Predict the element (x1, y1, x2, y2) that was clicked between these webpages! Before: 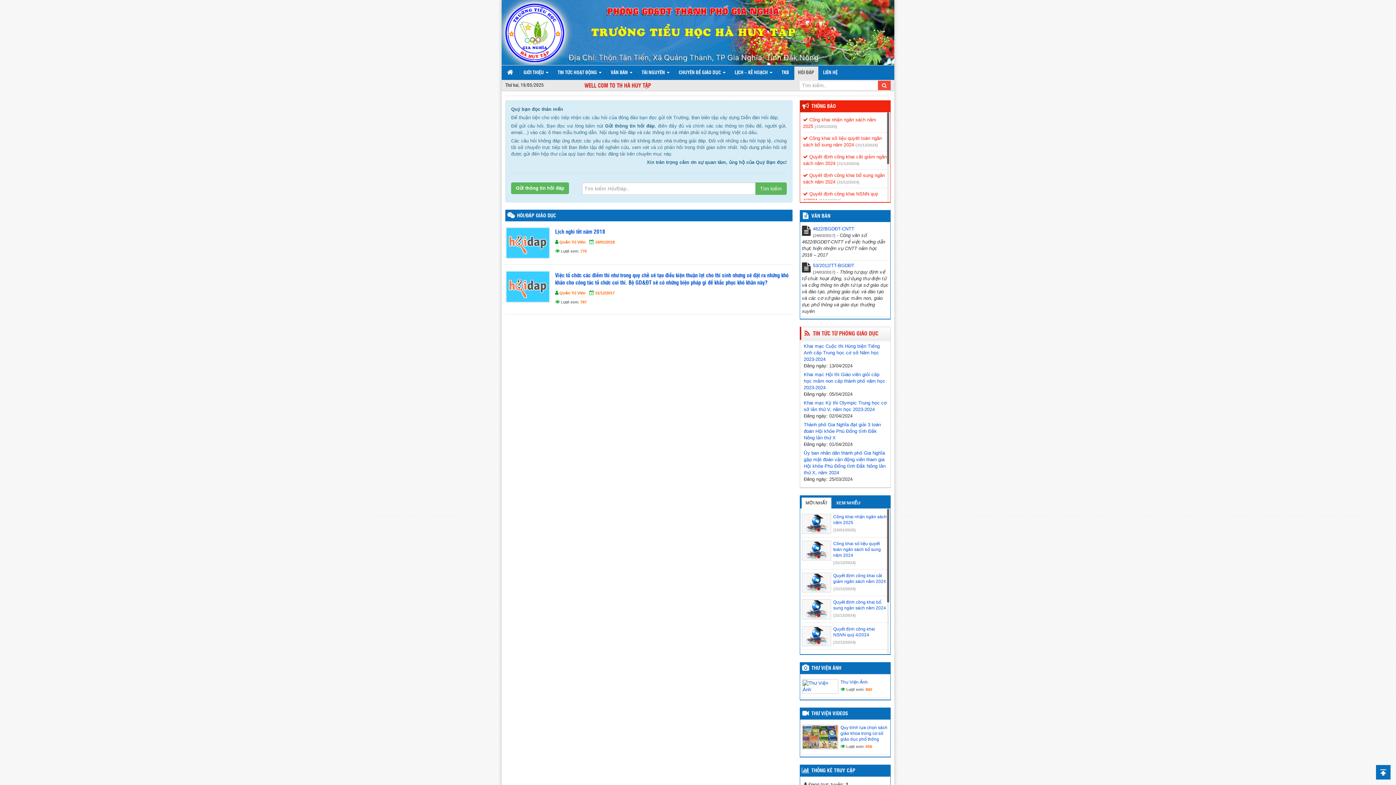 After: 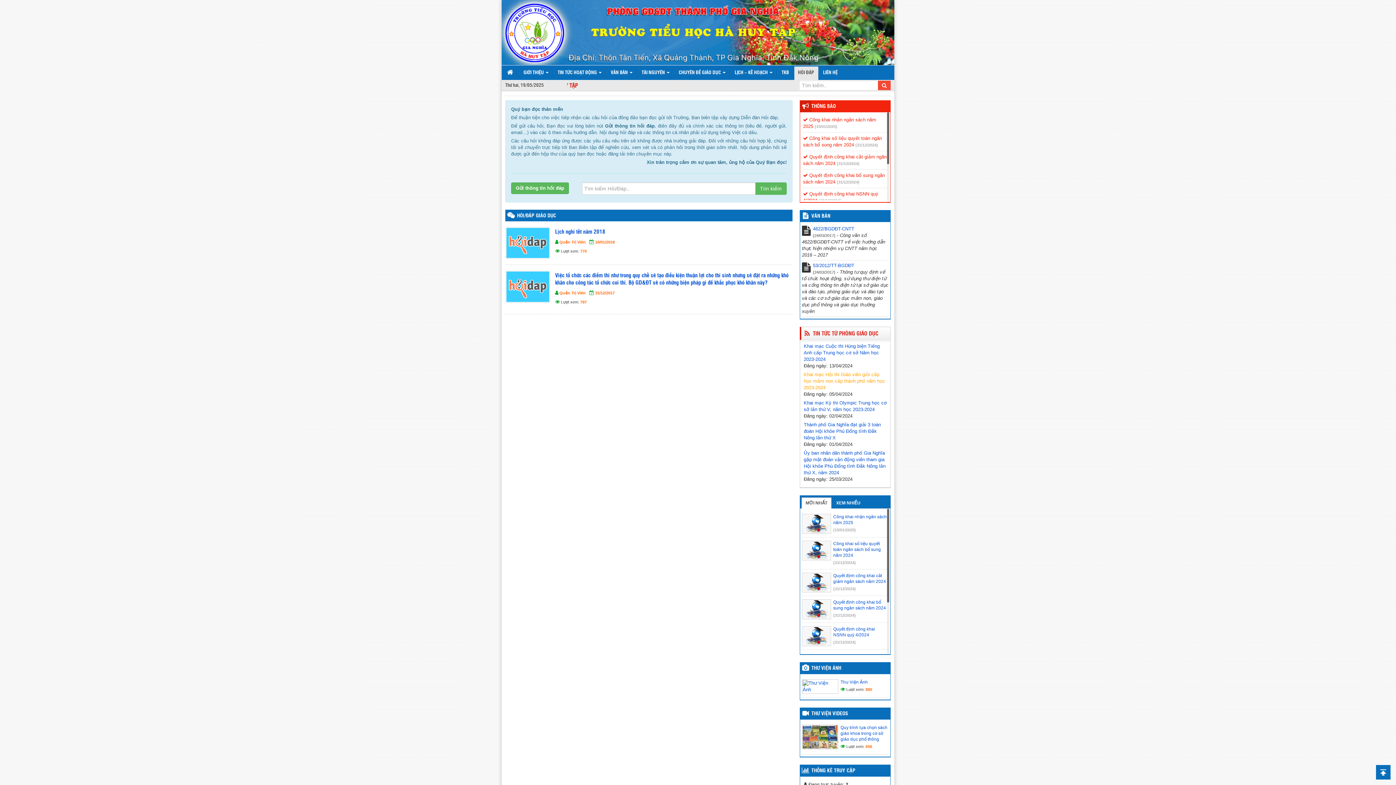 Action: bbox: (804, 372, 885, 390) label: Khai mạc Hội thi Giáo viên giỏi cấp học mầm non cấp thành phố năm học 2023-2024